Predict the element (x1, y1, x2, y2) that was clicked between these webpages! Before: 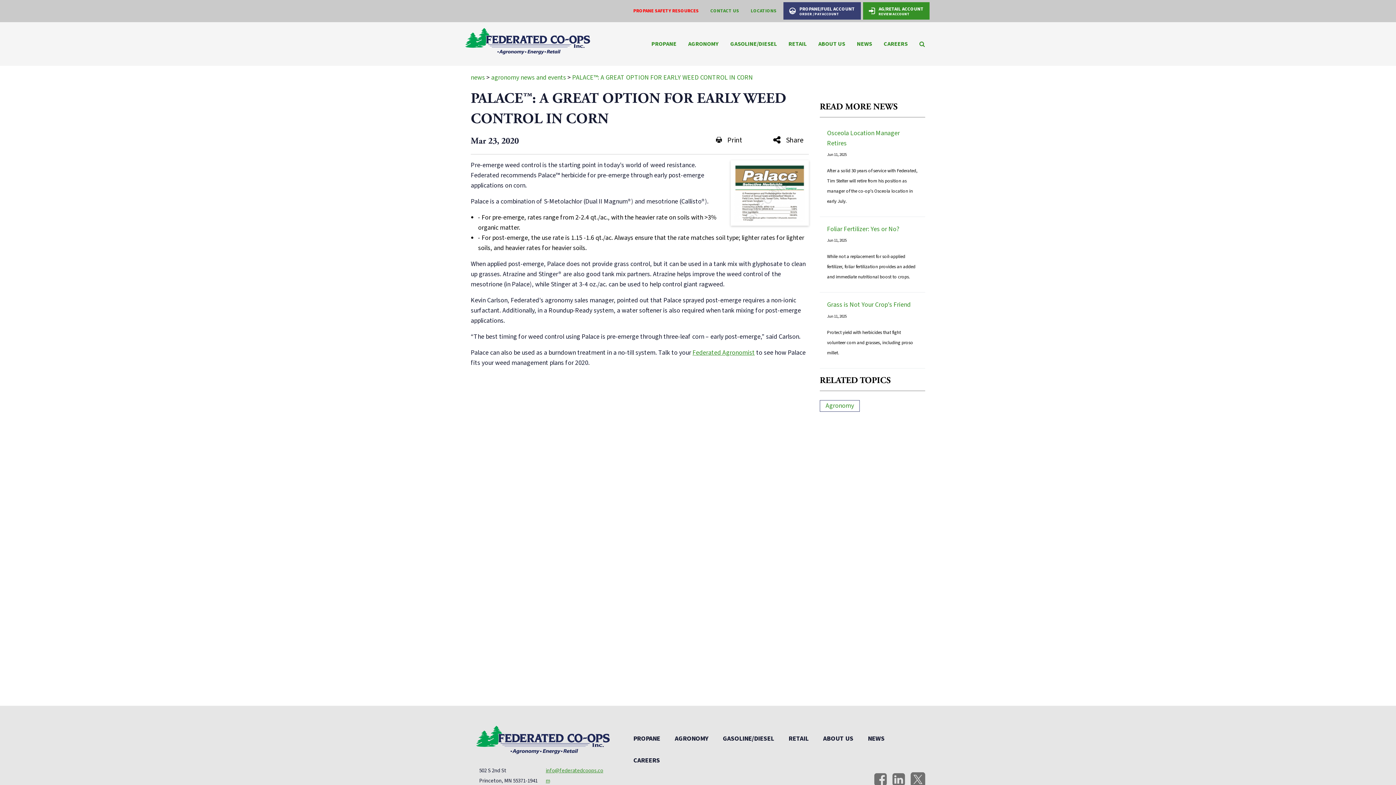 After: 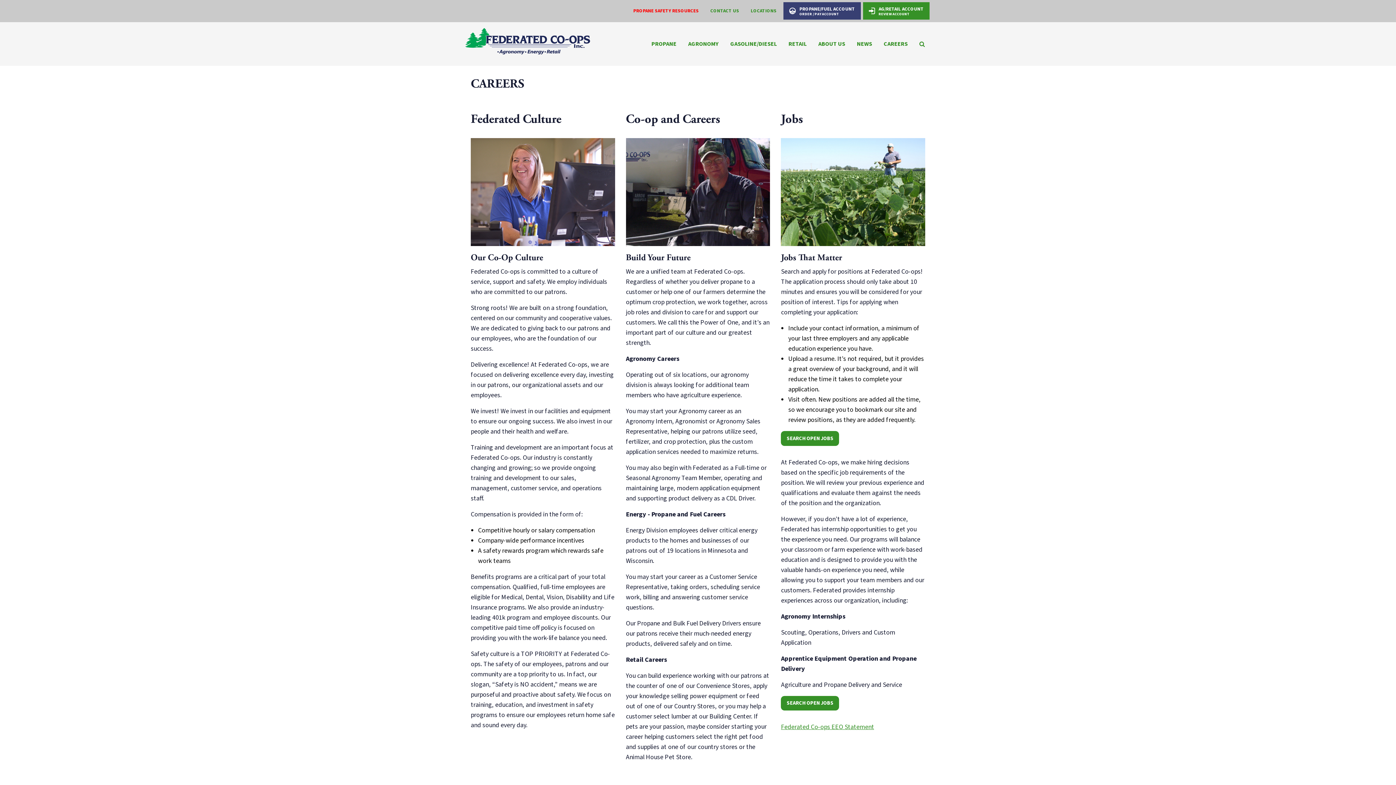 Action: label: CAREERS bbox: (884, 38, 908, 49)